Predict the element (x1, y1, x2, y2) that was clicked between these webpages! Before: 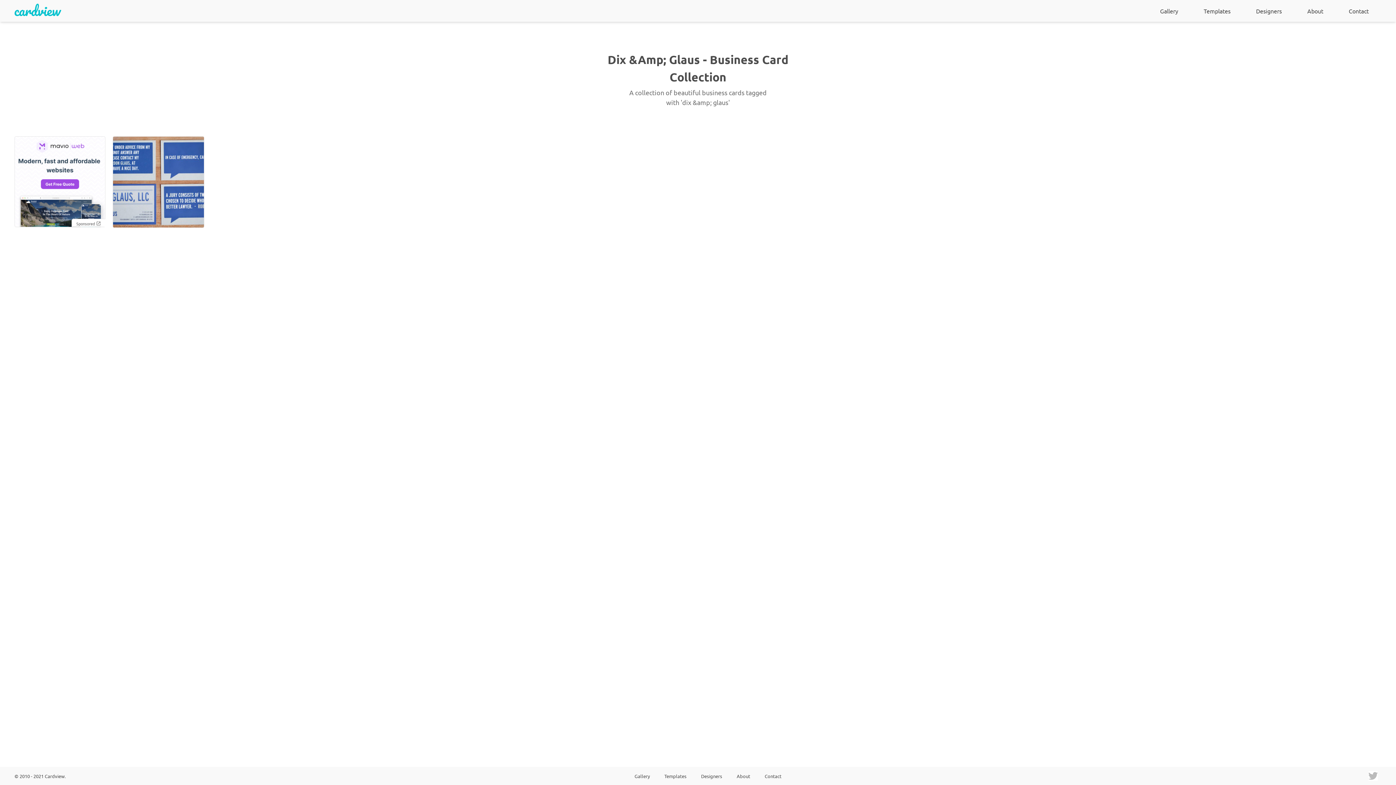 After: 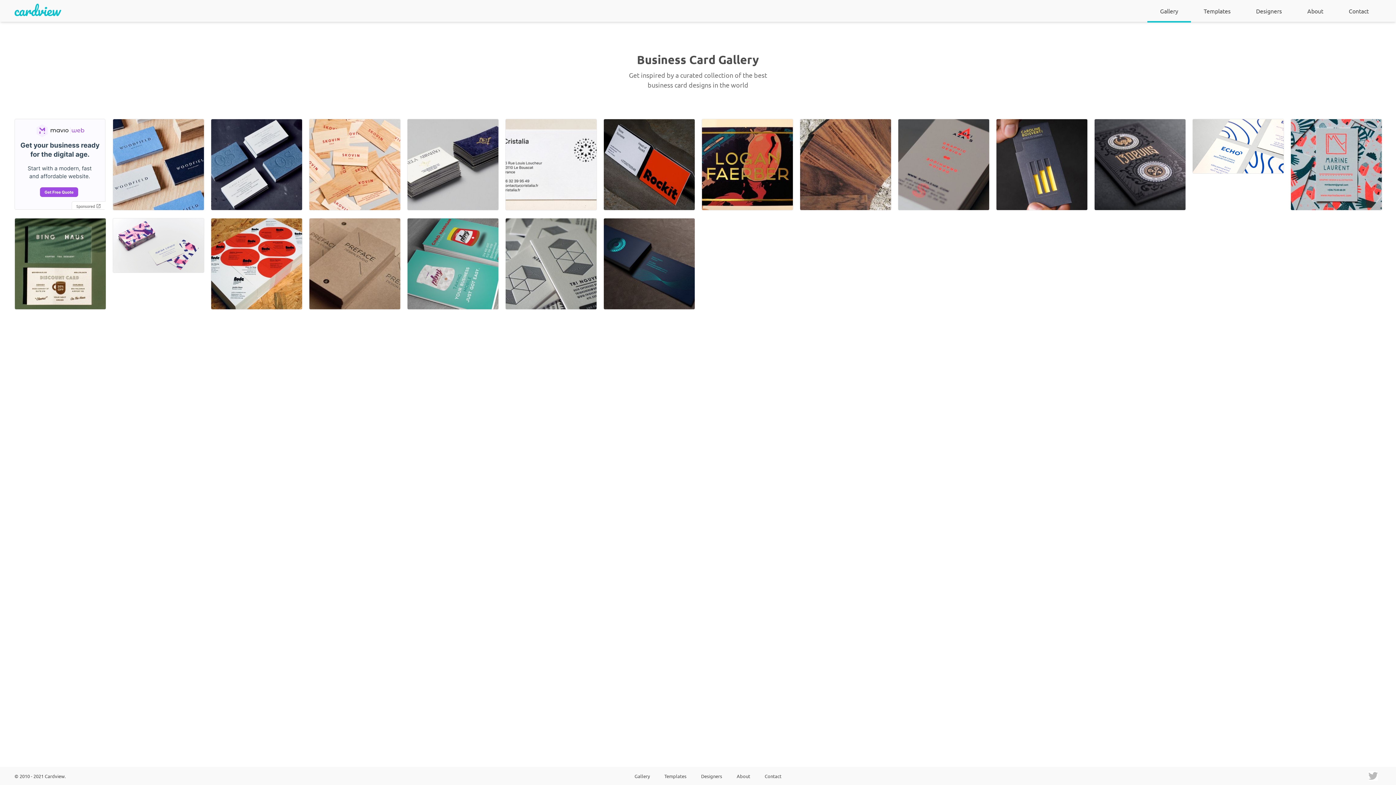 Action: bbox: (627, 773, 657, 779) label: Gallery